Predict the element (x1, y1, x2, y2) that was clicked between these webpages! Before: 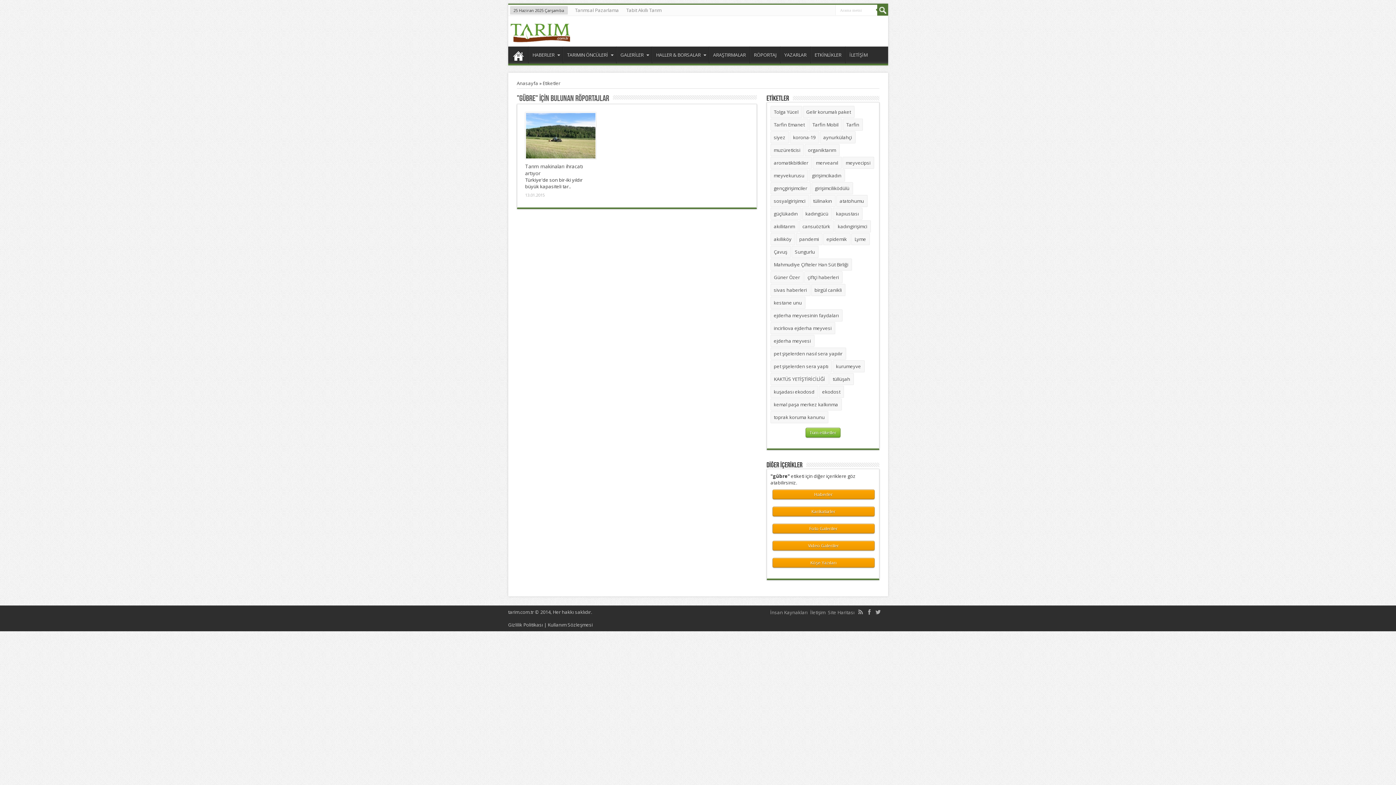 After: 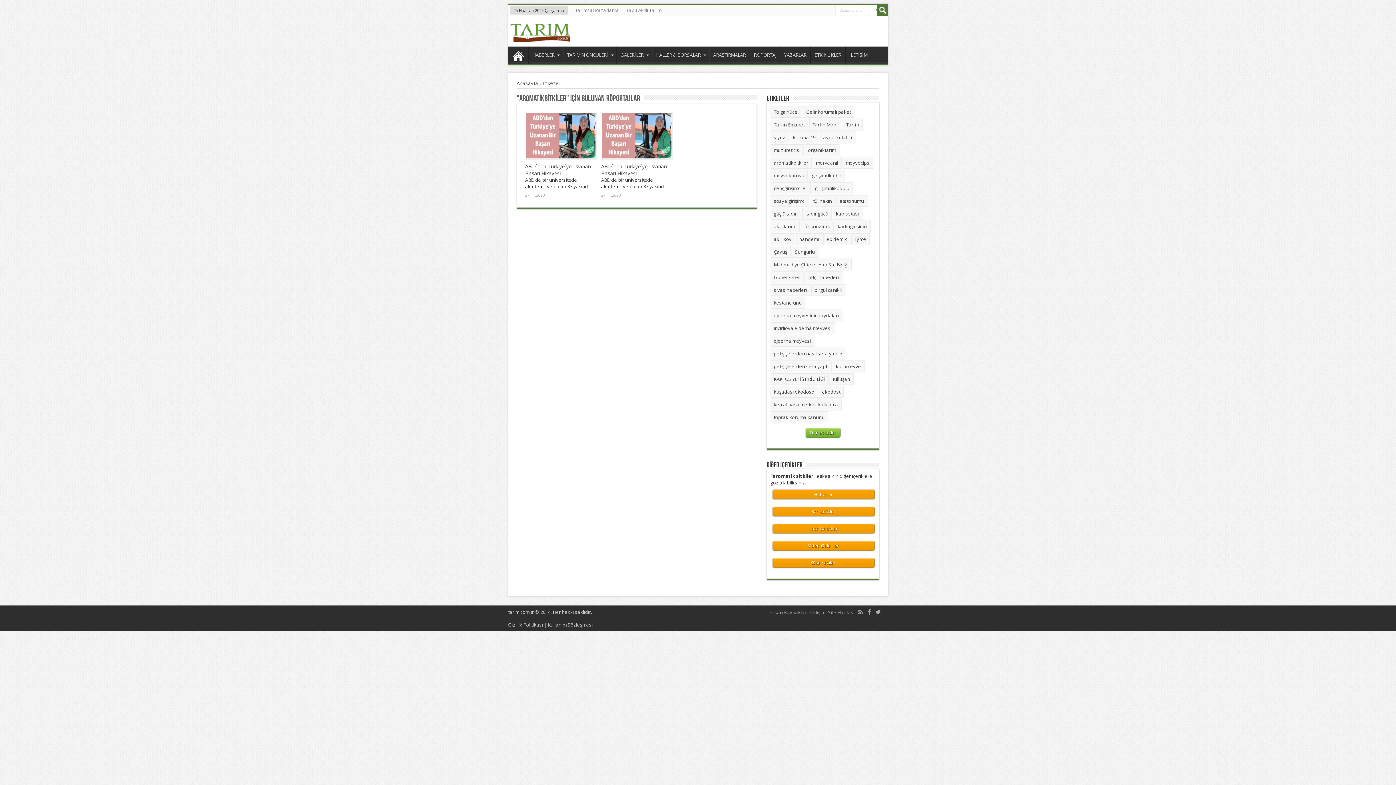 Action: label: aromatikbitkiler bbox: (770, 157, 811, 168)